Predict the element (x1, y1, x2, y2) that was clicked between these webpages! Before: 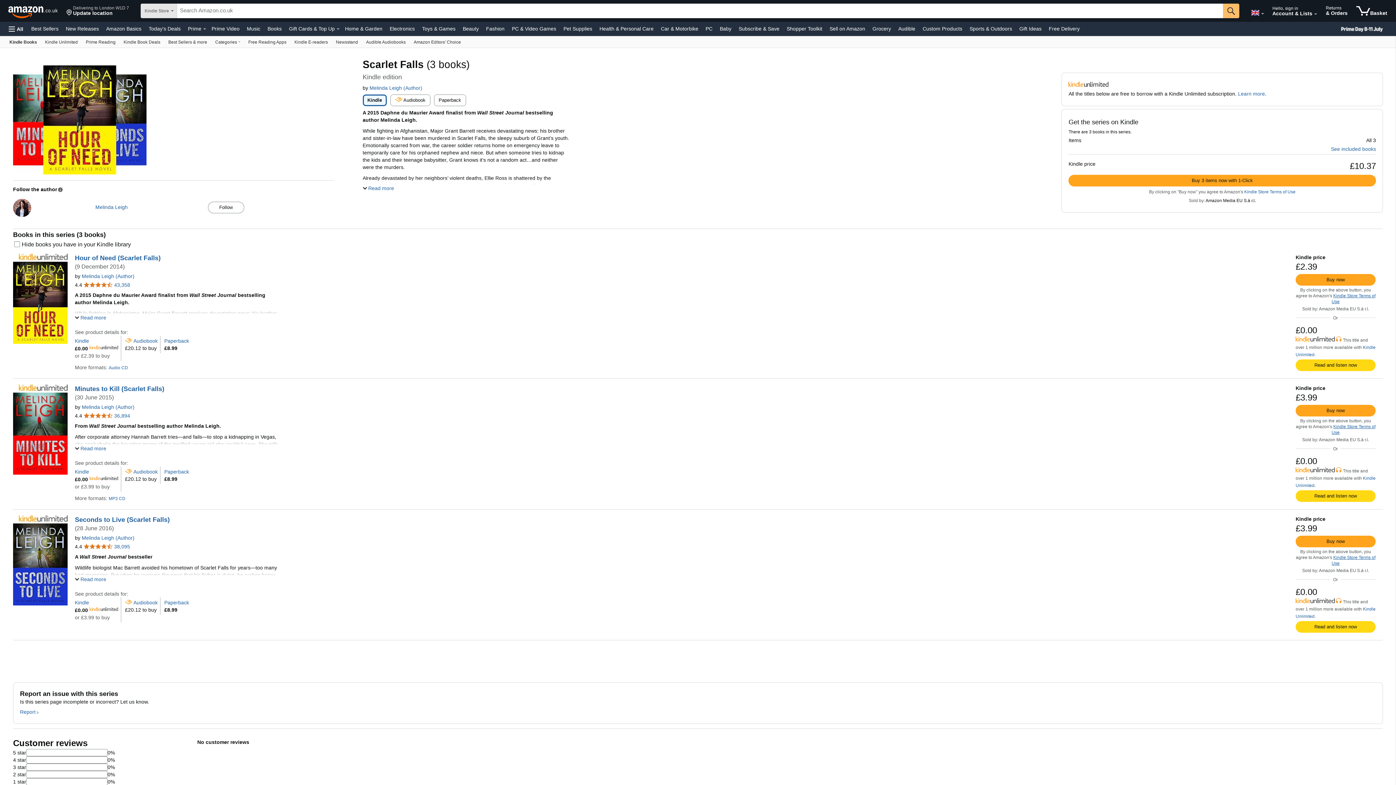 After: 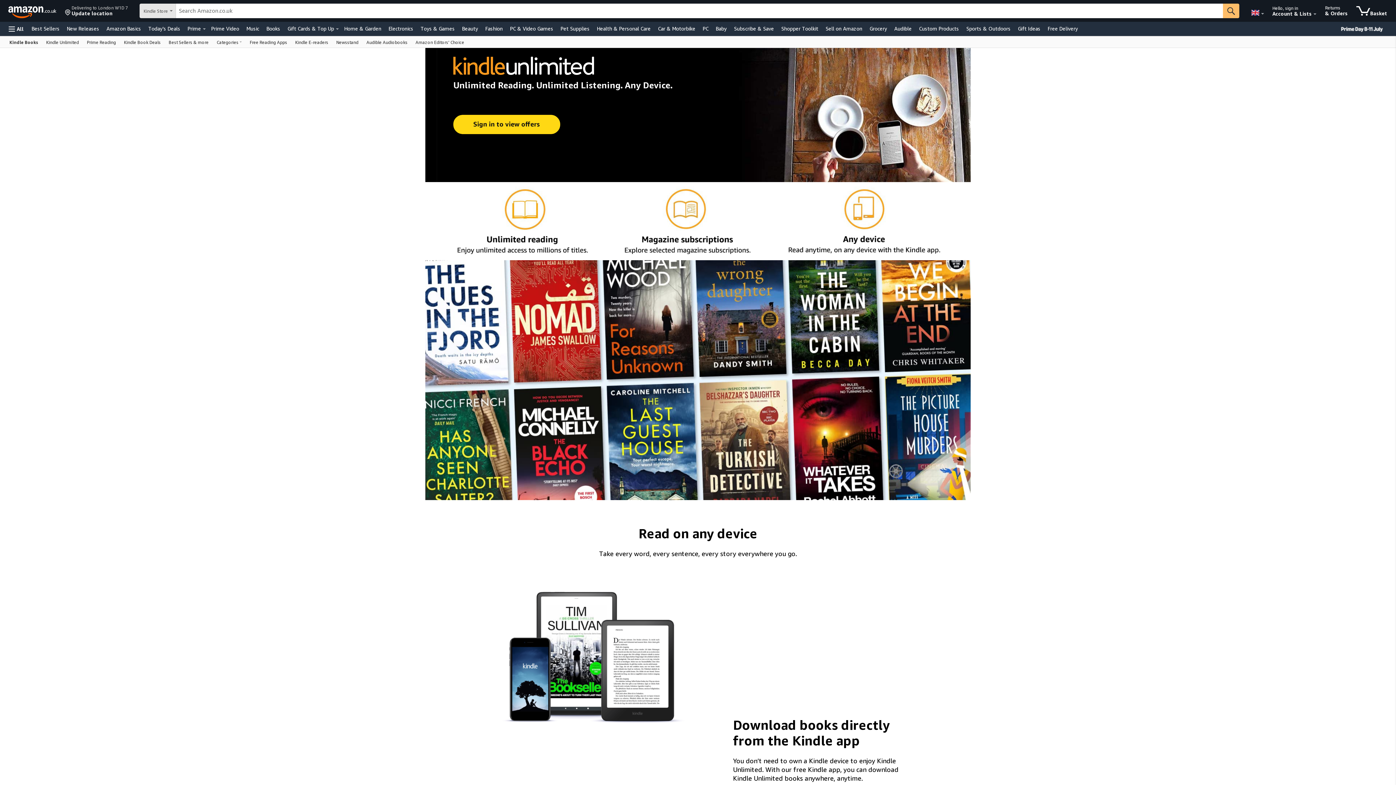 Action: bbox: (41, 36, 81, 47) label: Kindle Unlimited